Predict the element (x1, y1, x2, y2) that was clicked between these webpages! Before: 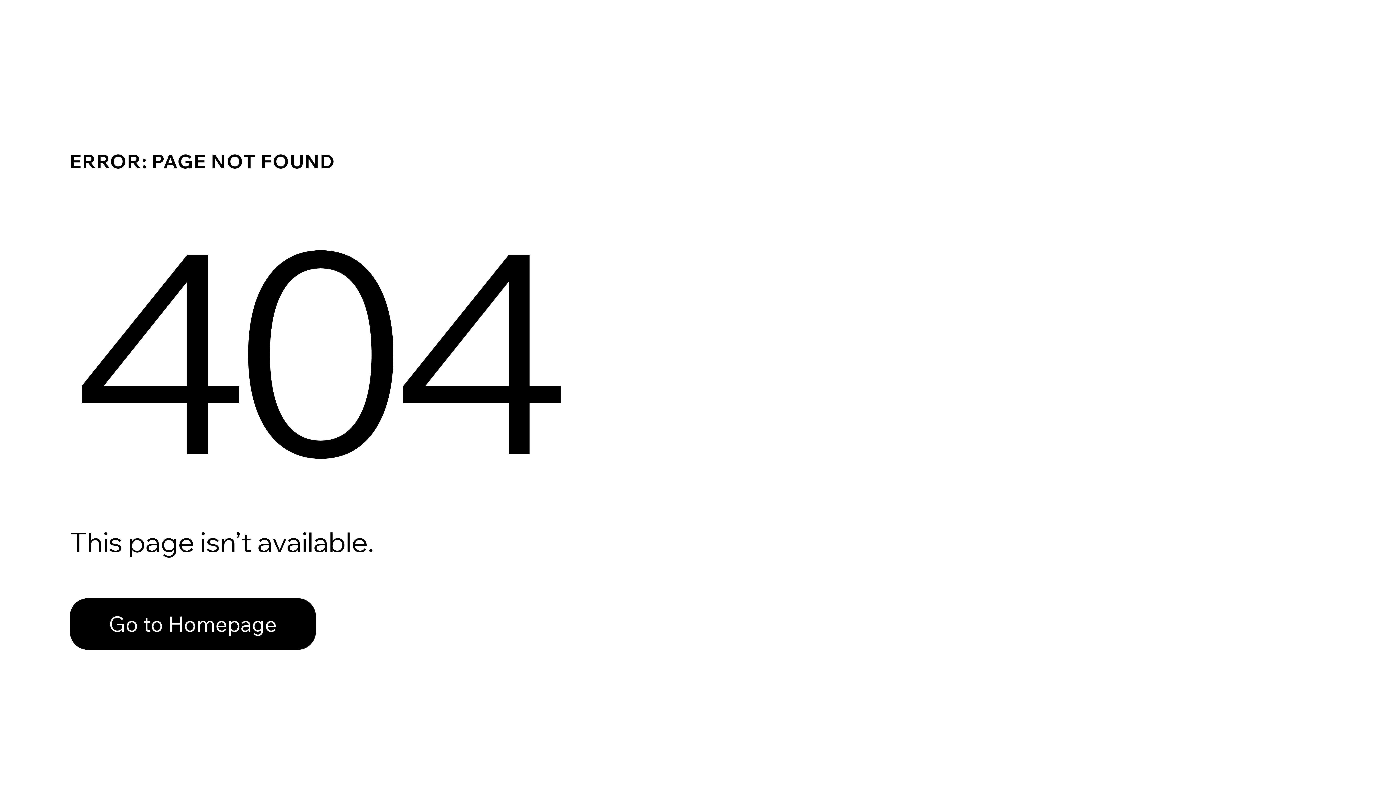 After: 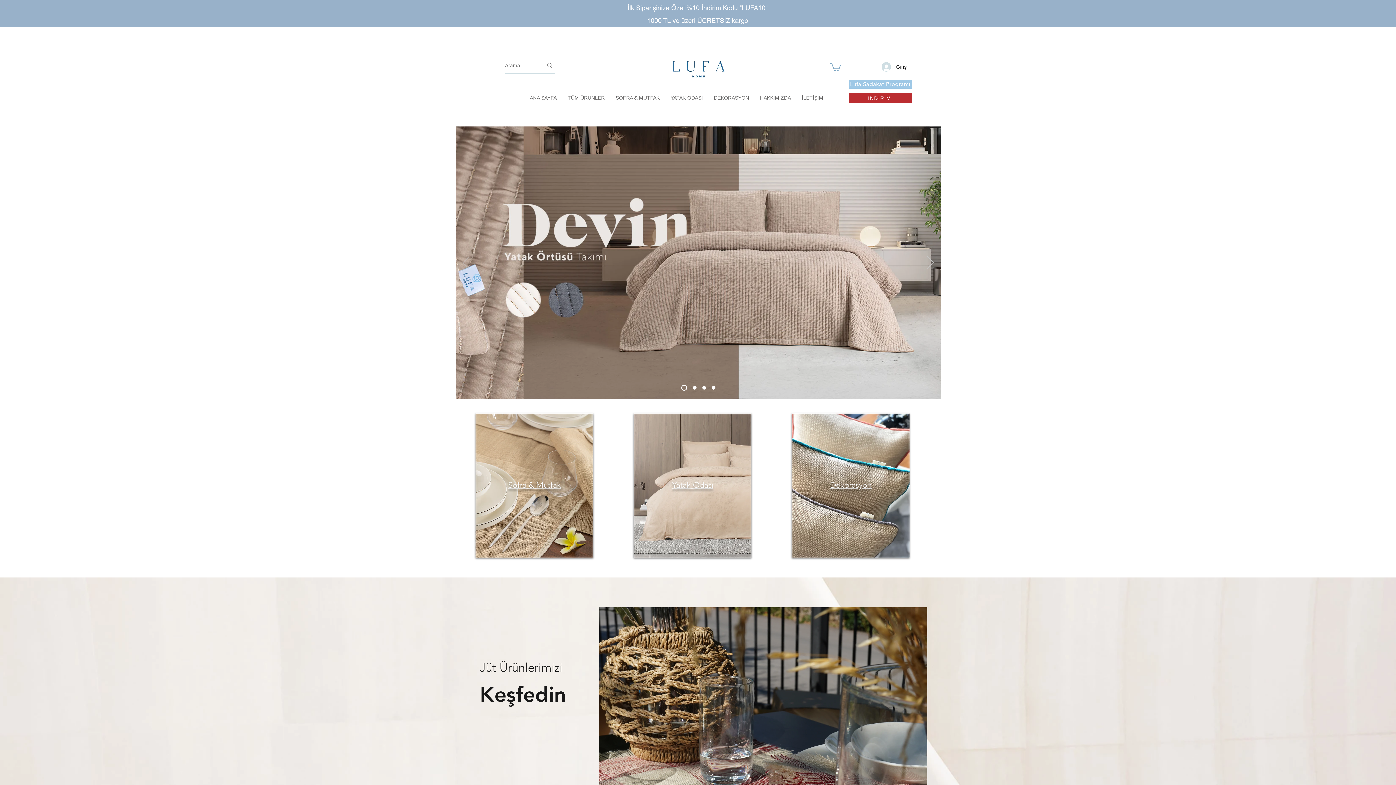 Action: bbox: (69, 582, 768, 659) label: Go to Homepage